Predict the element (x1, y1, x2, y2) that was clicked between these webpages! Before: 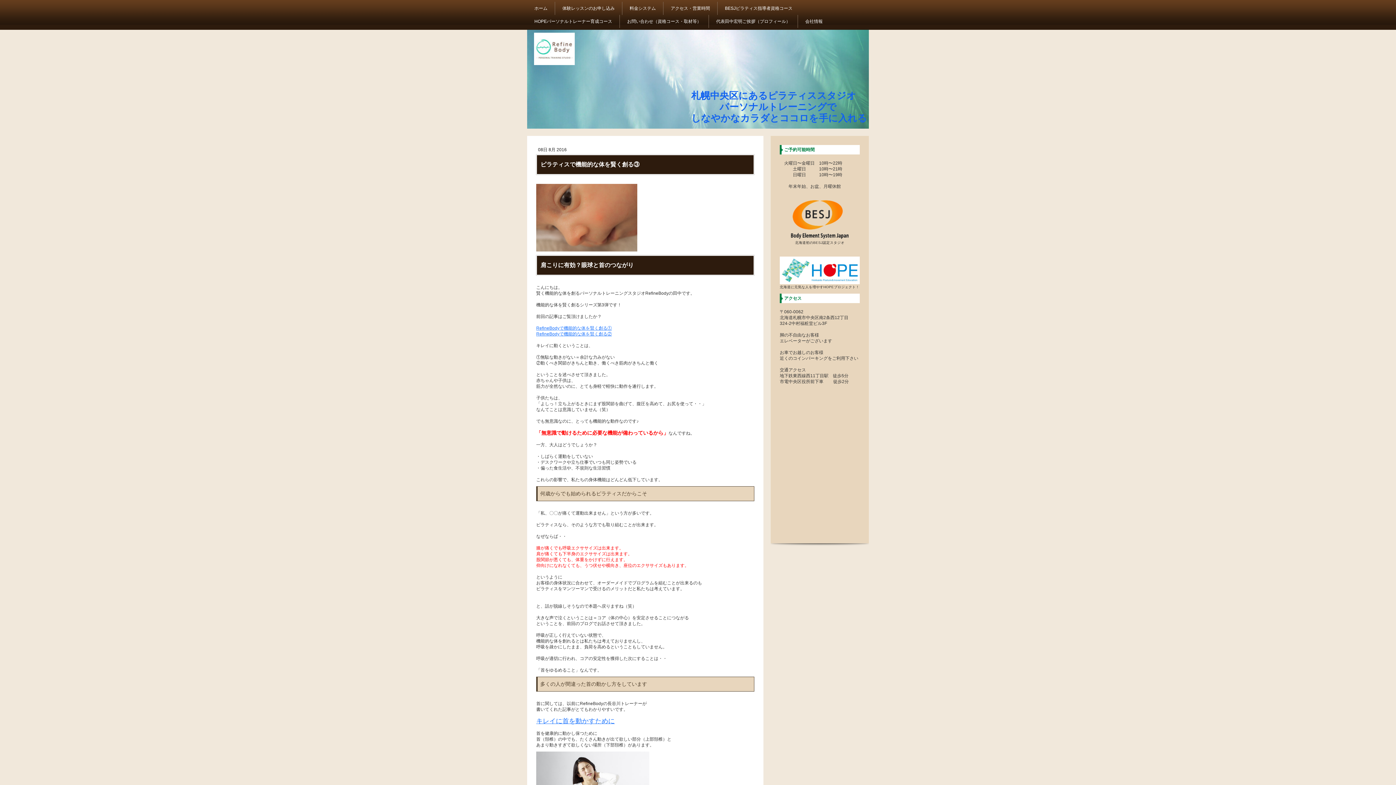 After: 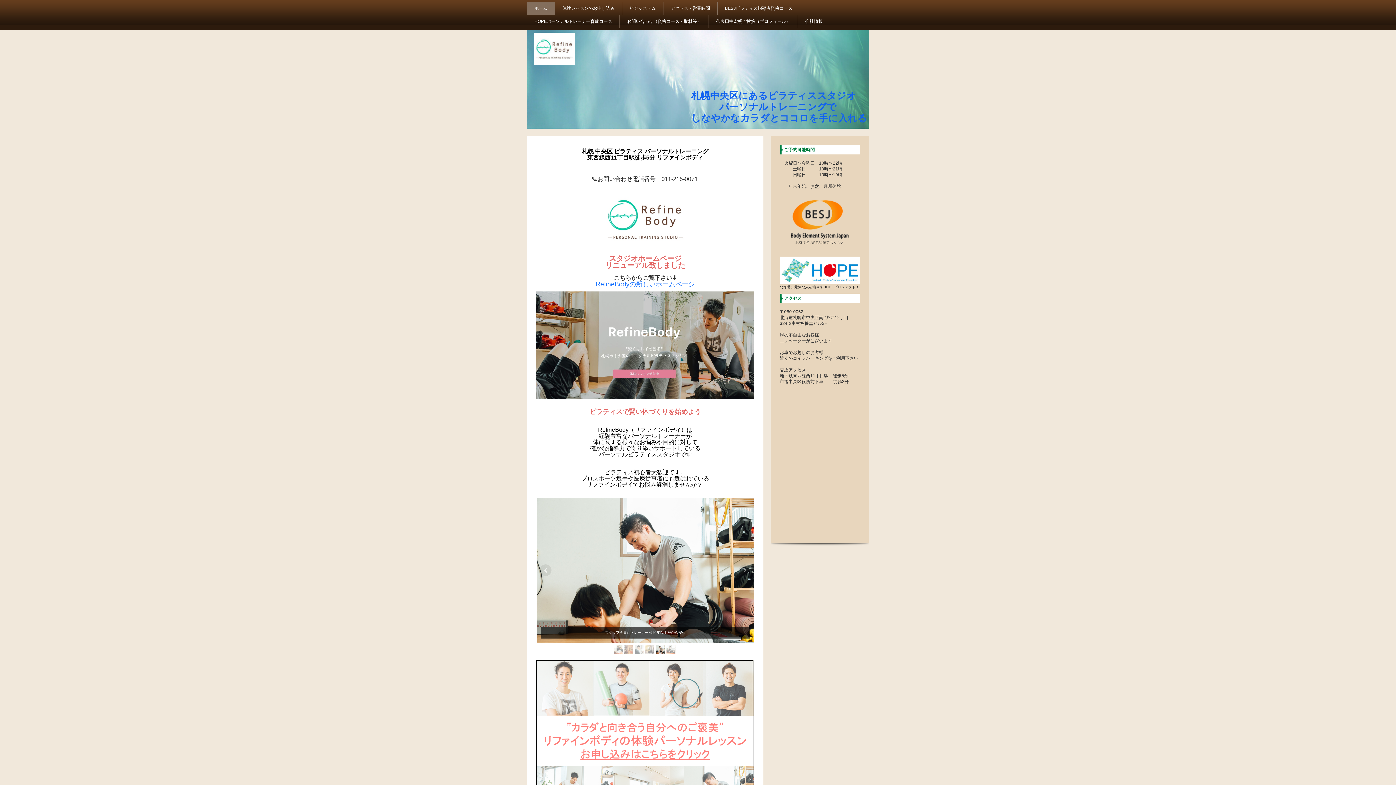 Action: bbox: (527, 29, 869, 128) label: 札幌中央区にあるピラティススタジオ
　　　パーソナルトレーニングで
しなやかなカラダとココロを手に入れる